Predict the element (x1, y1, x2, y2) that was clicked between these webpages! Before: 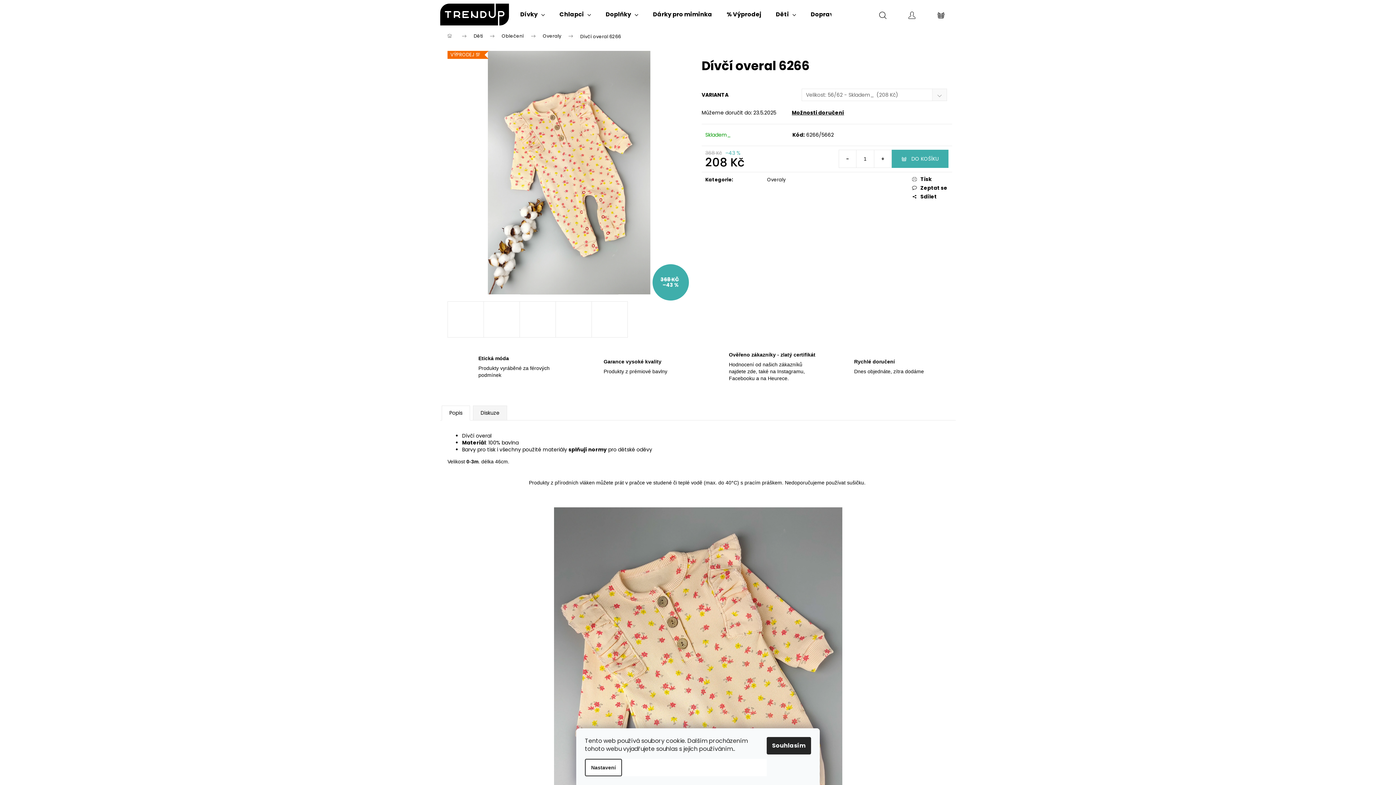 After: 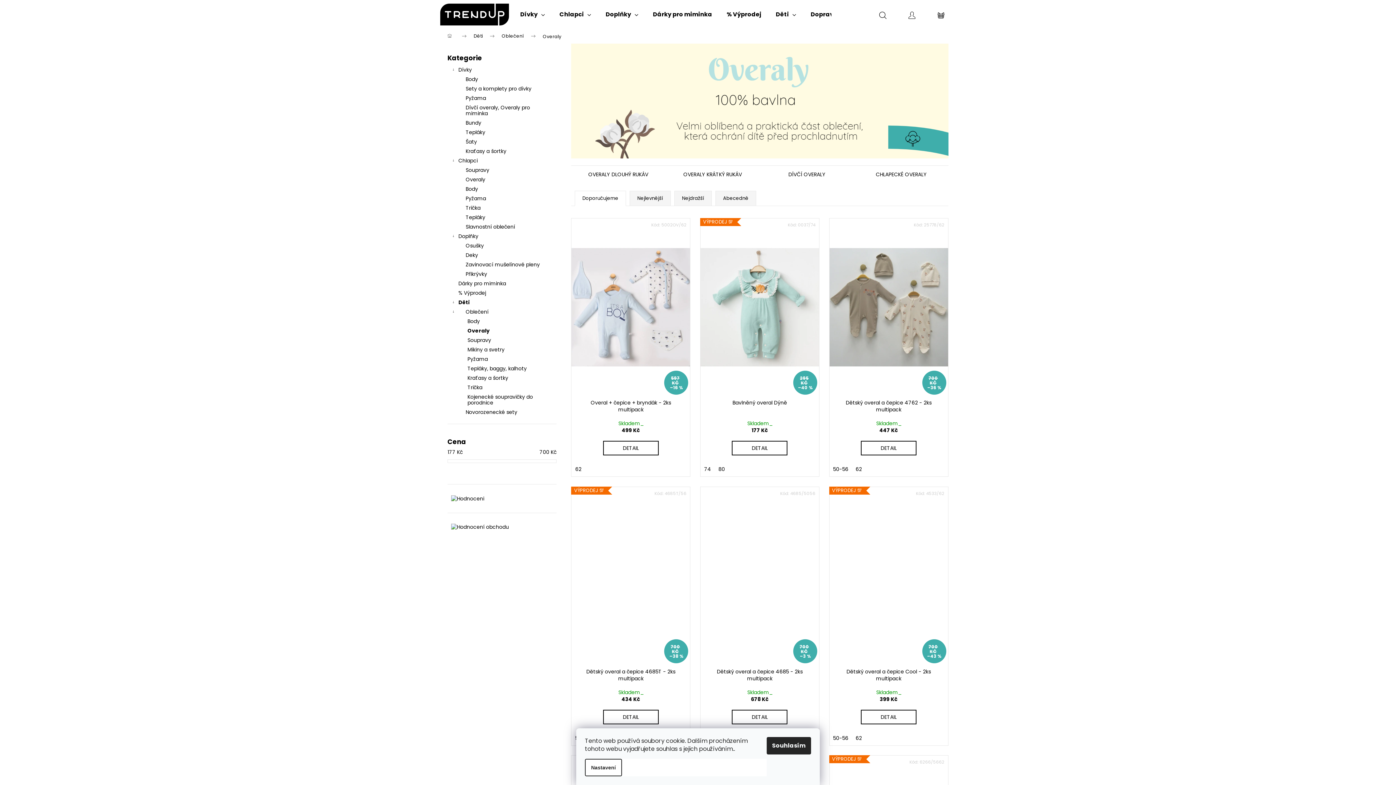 Action: label: Overaly bbox: (535, 29, 573, 43)